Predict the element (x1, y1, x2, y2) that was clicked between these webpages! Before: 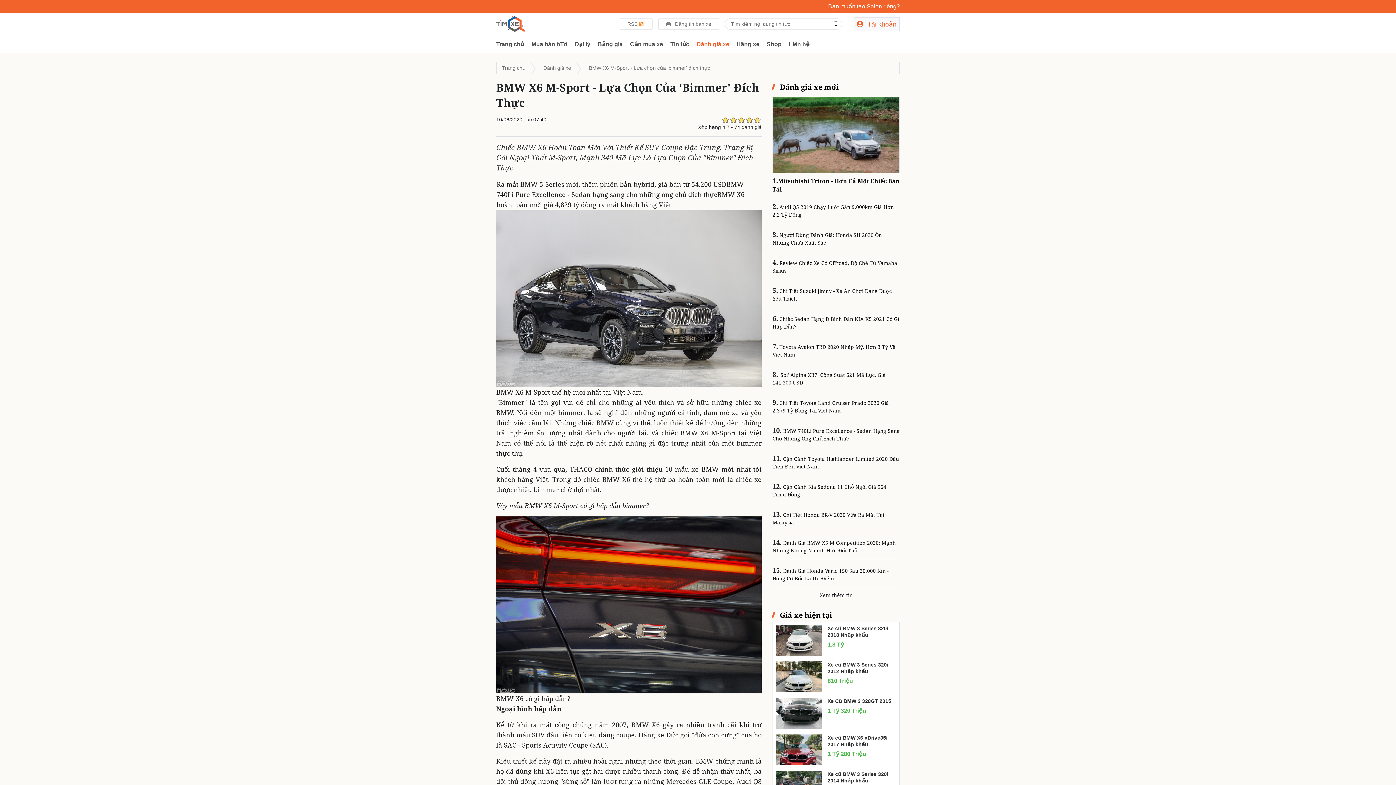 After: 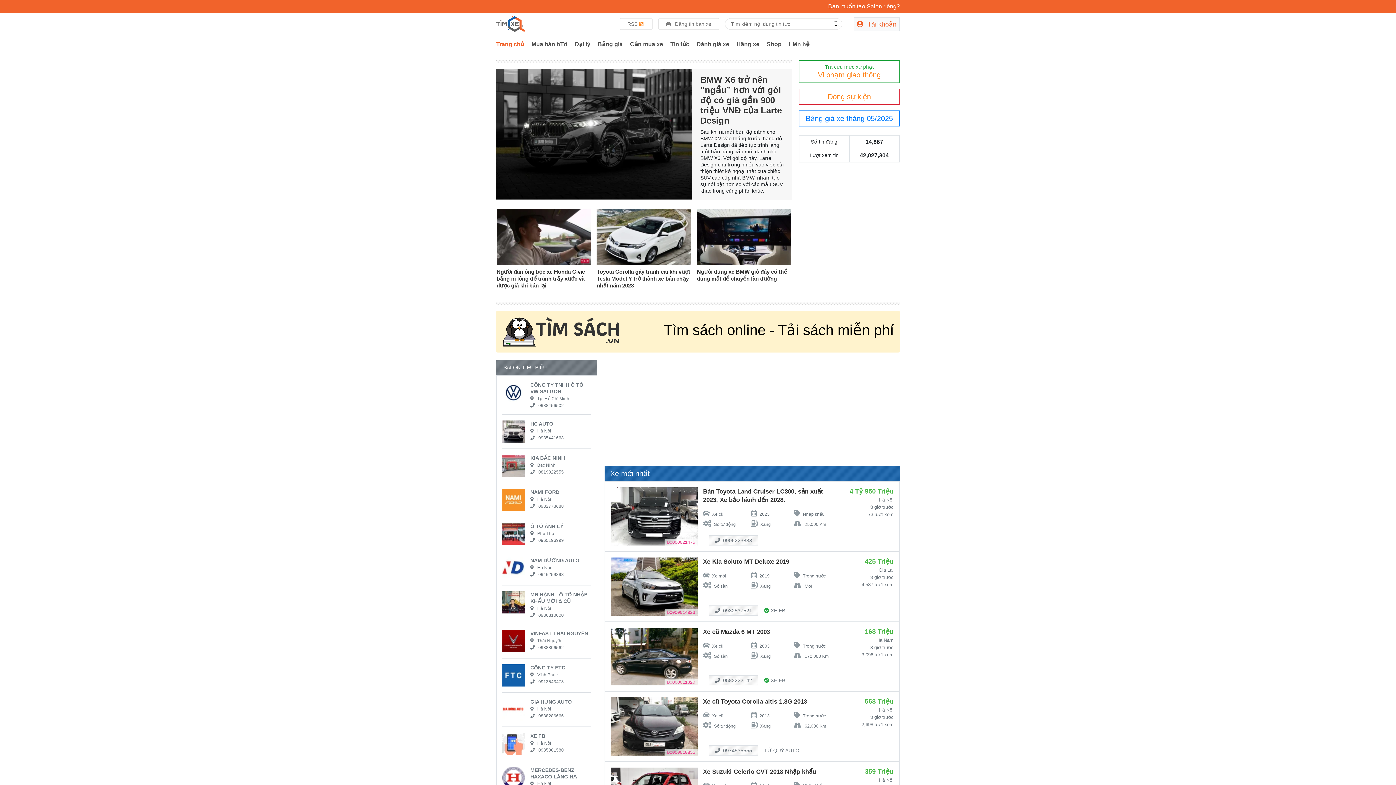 Action: label: Trang chủ bbox: (502, 65, 525, 70)